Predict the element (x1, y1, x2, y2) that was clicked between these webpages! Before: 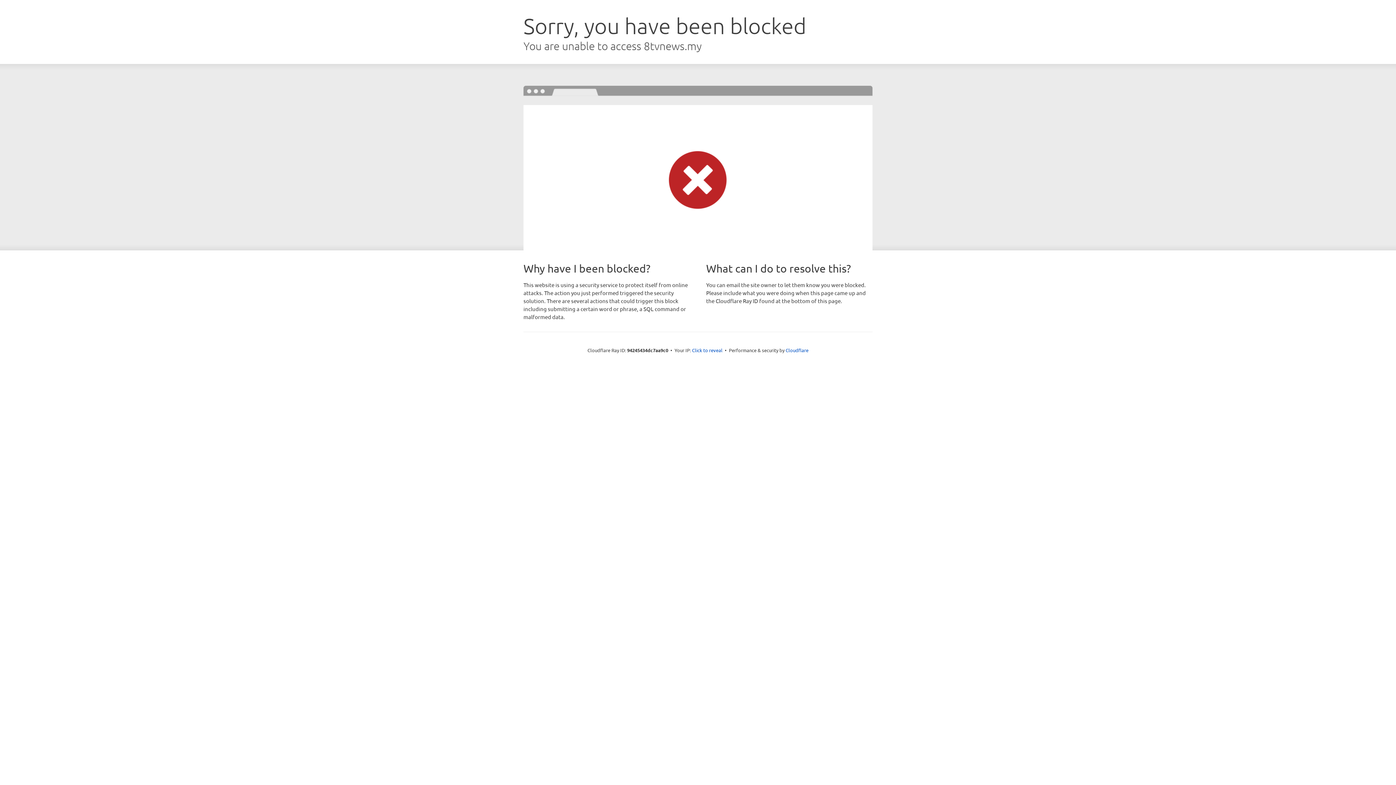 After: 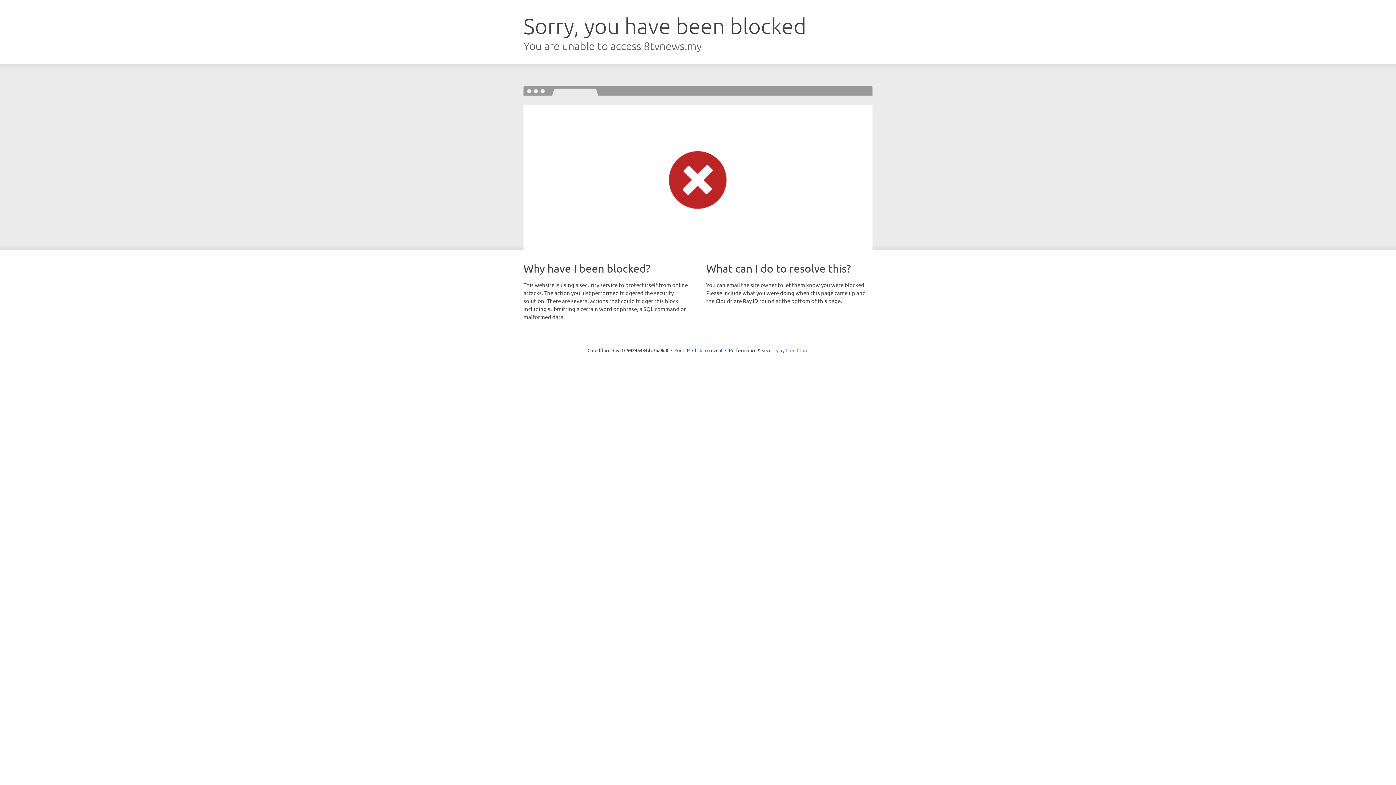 Action: label: Cloudflare bbox: (785, 347, 808, 353)